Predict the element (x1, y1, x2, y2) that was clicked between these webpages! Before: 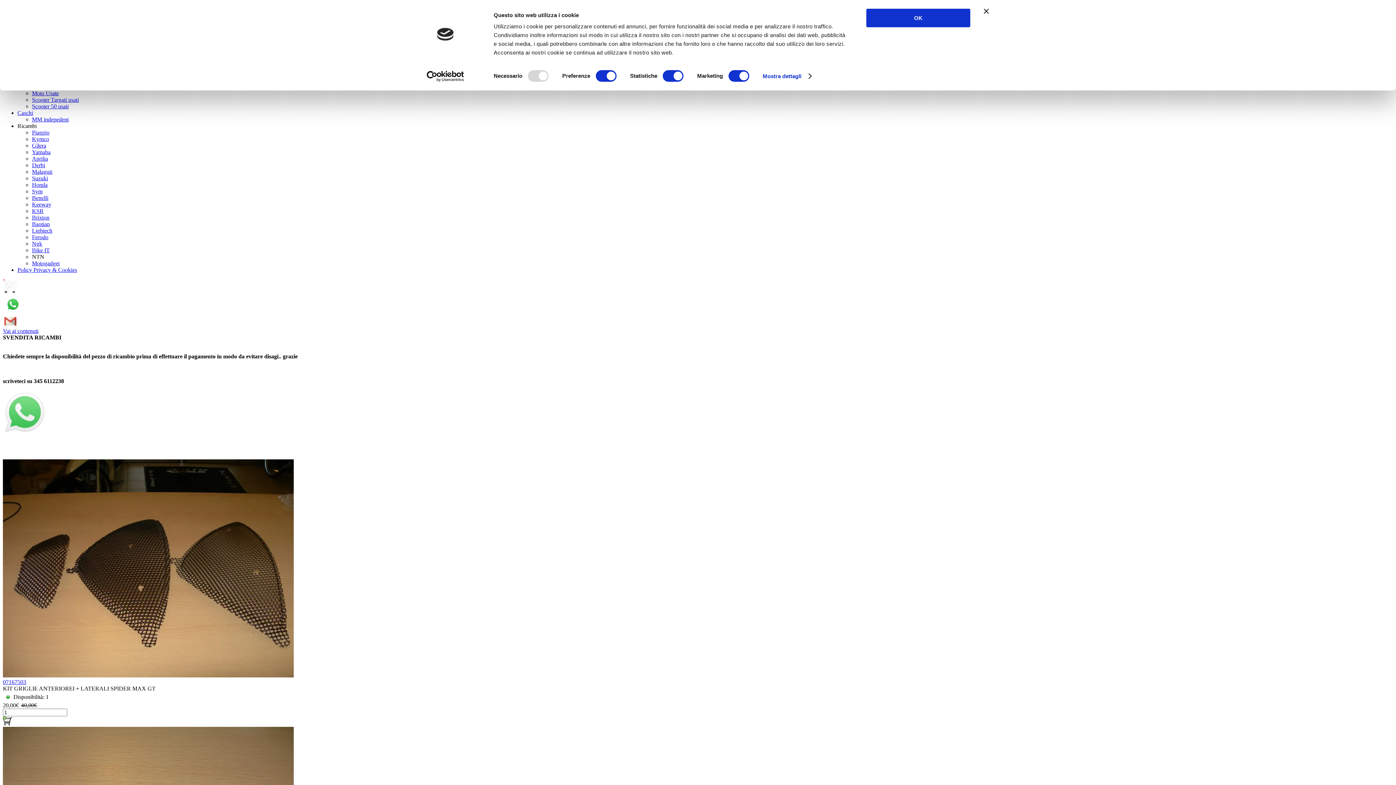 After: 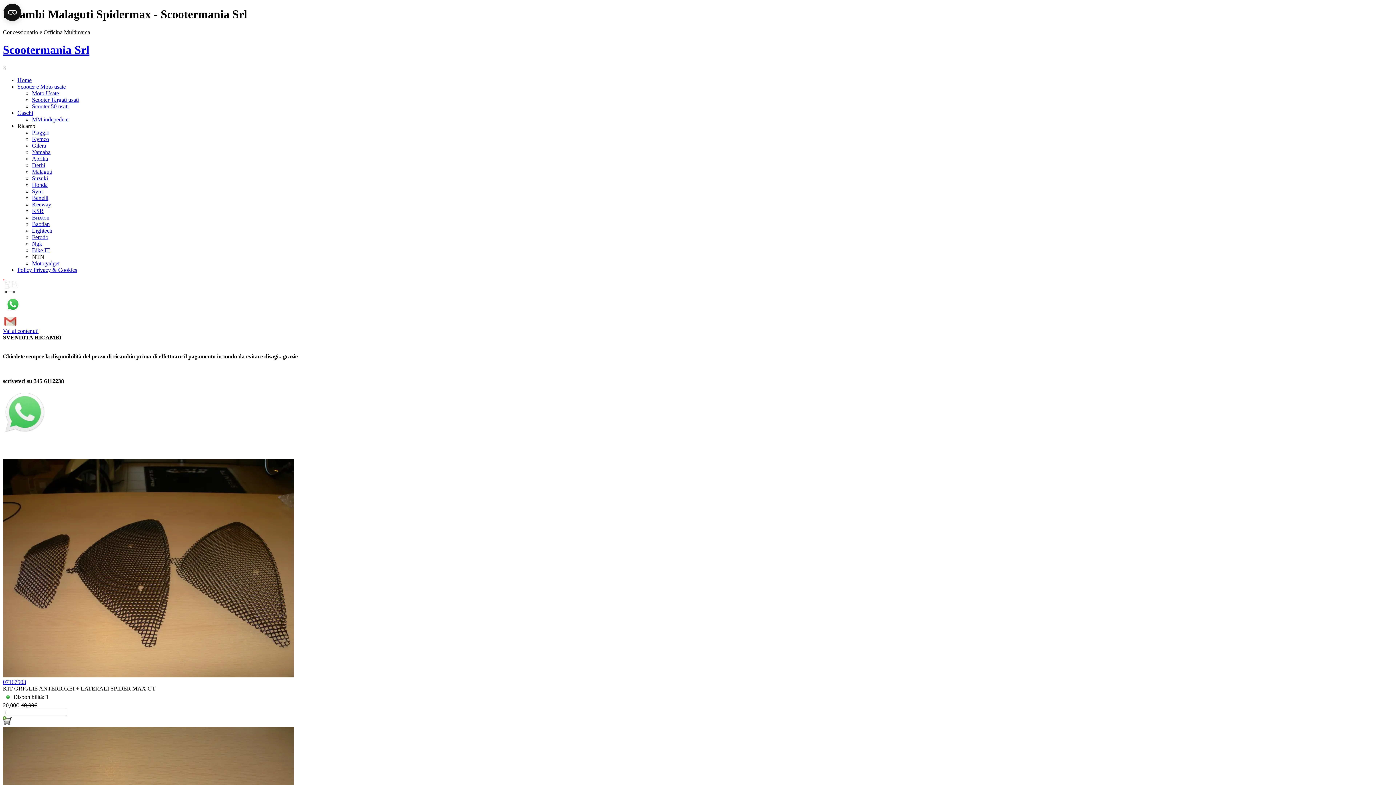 Action: bbox: (866, 8, 970, 27) label: OK